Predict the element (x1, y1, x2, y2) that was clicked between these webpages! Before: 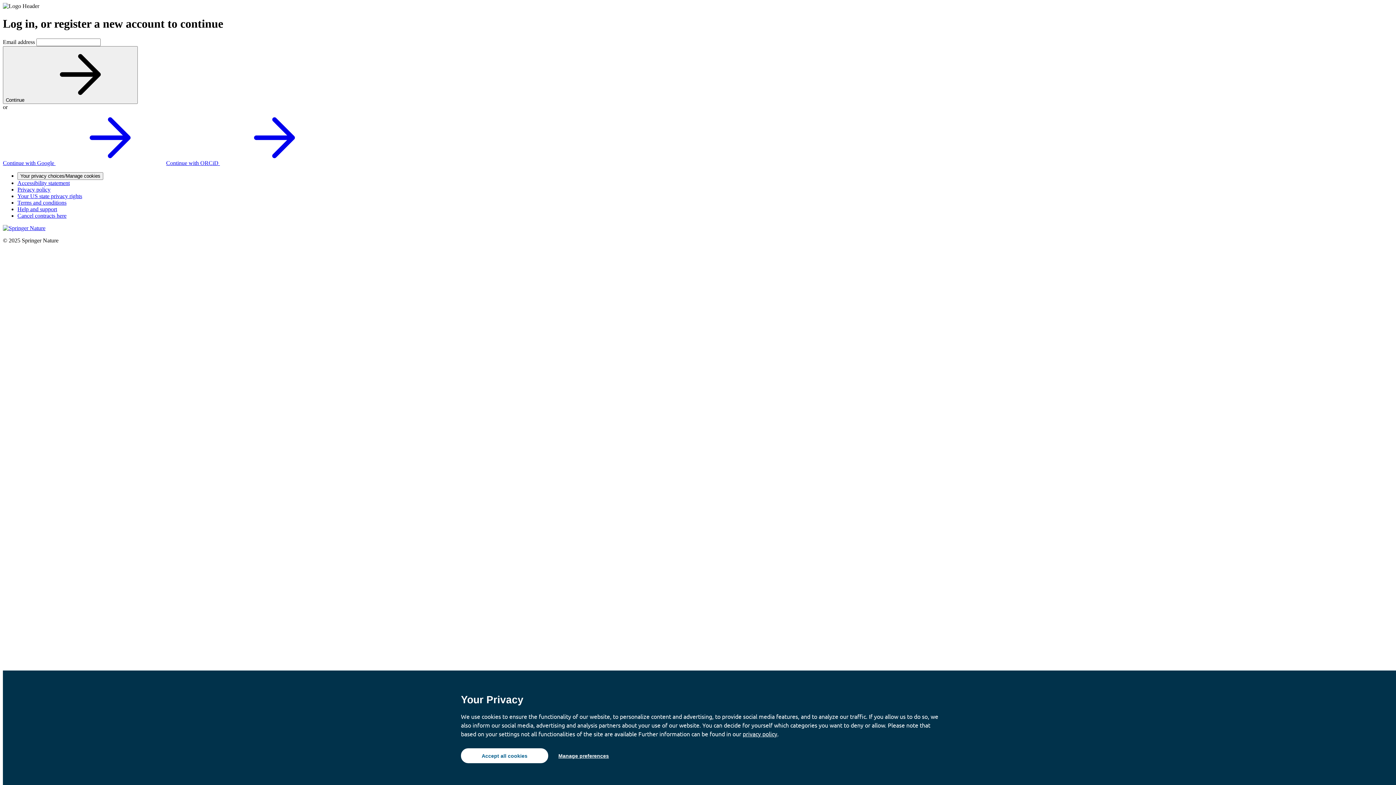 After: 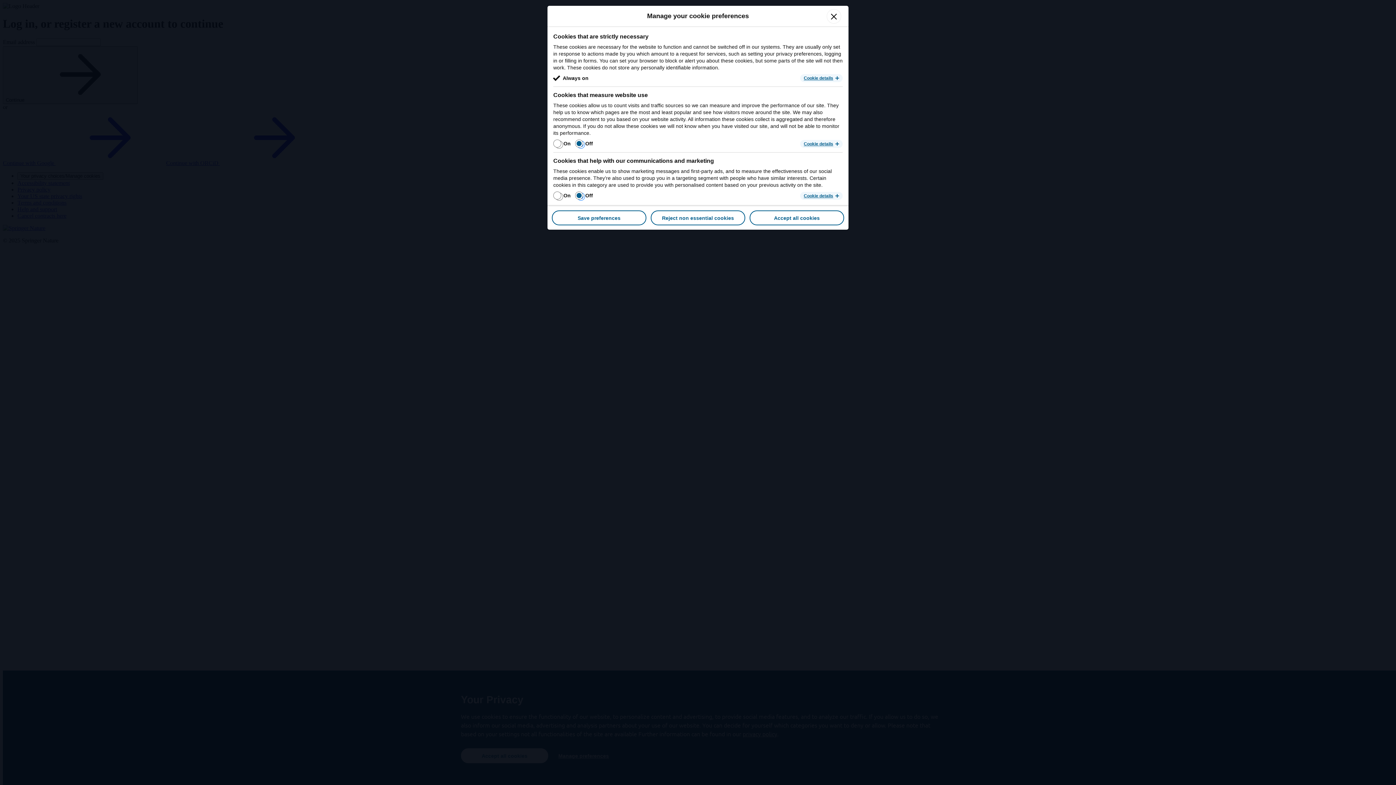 Action: bbox: (552, 748, 614, 763) label: Manage preferences